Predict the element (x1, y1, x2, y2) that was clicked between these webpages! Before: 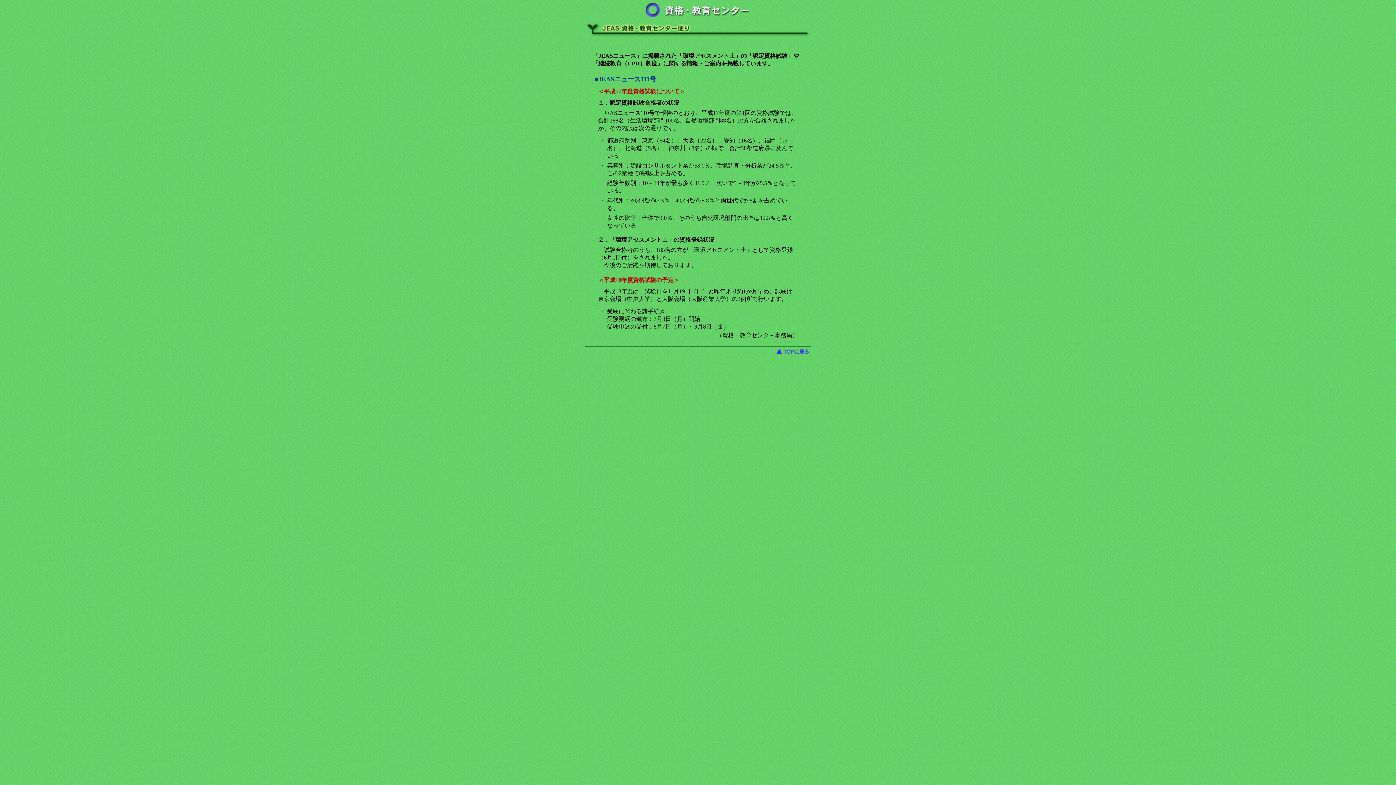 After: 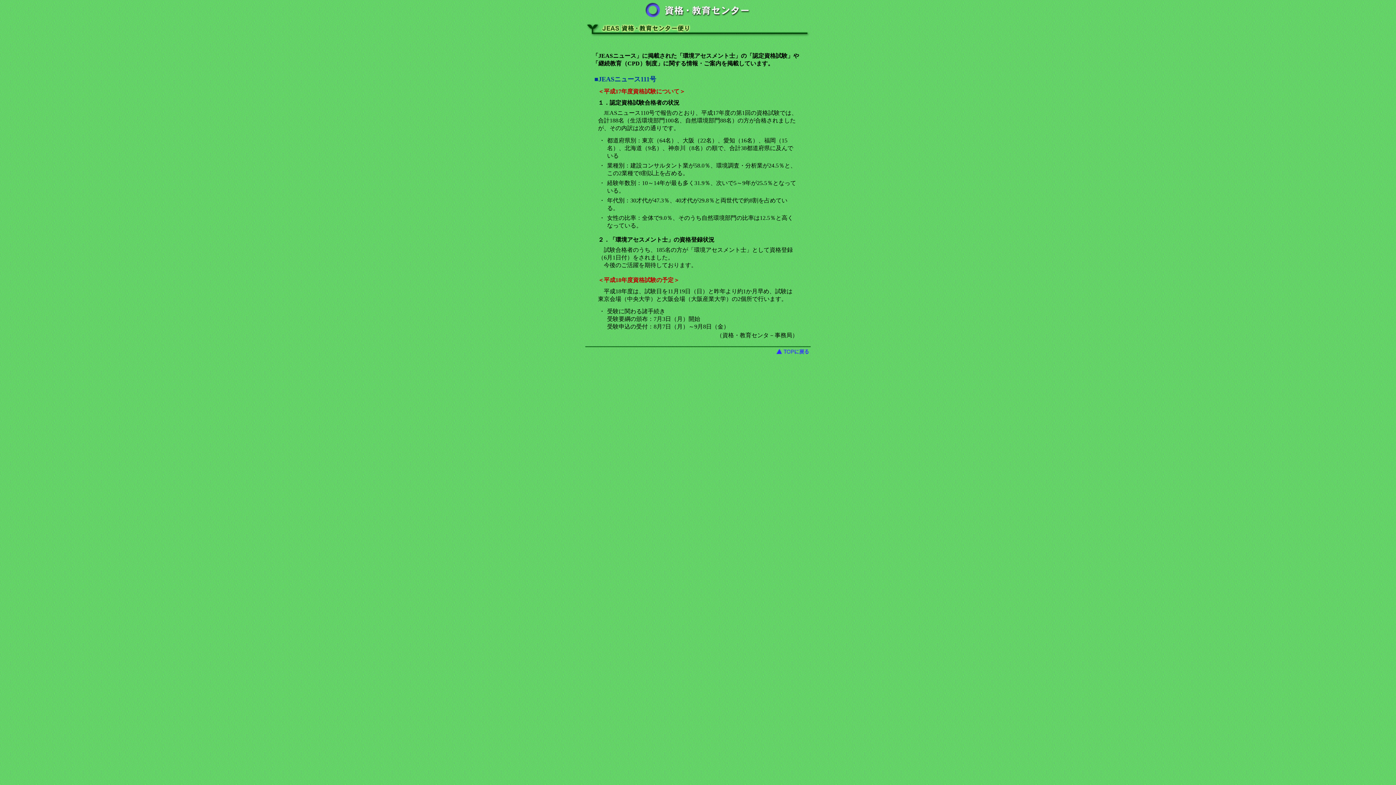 Action: bbox: (776, 349, 809, 355)